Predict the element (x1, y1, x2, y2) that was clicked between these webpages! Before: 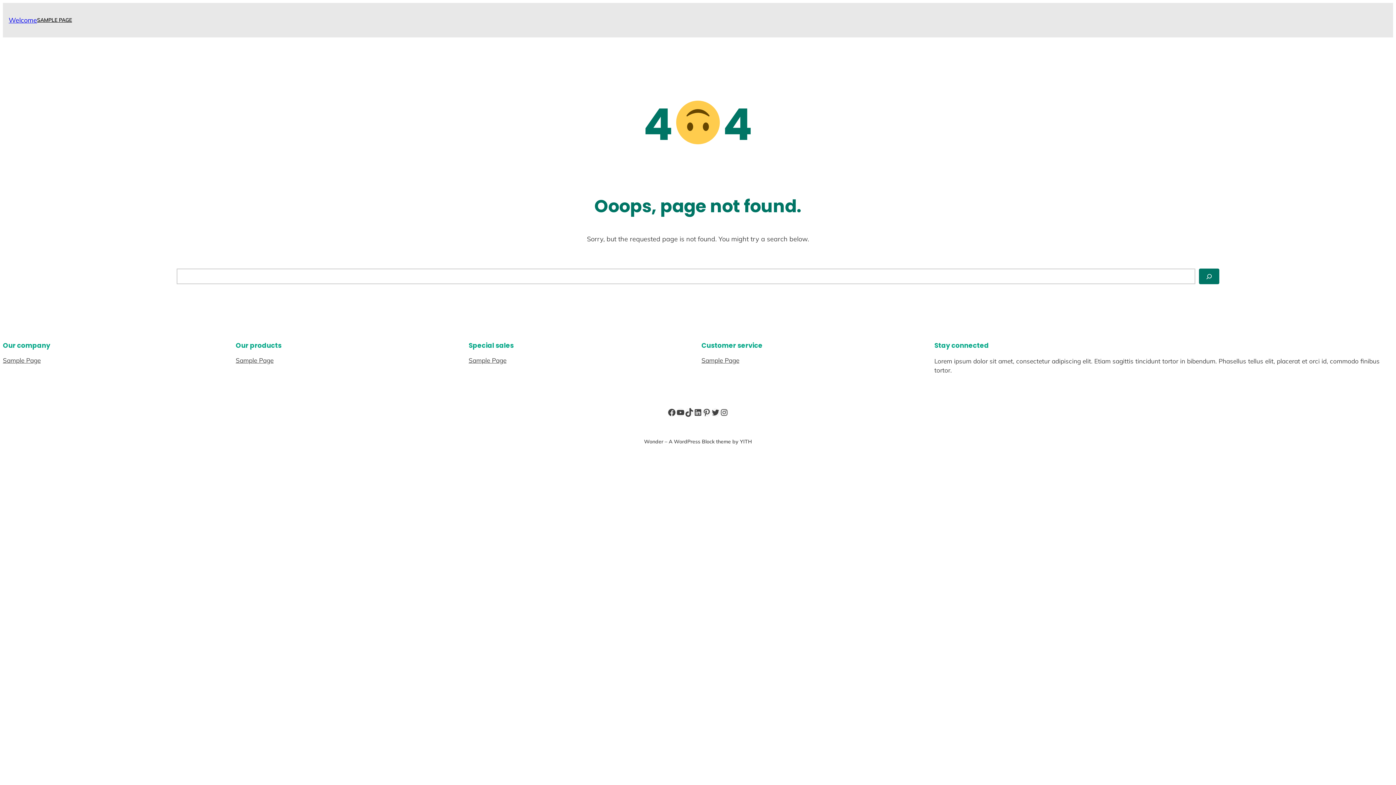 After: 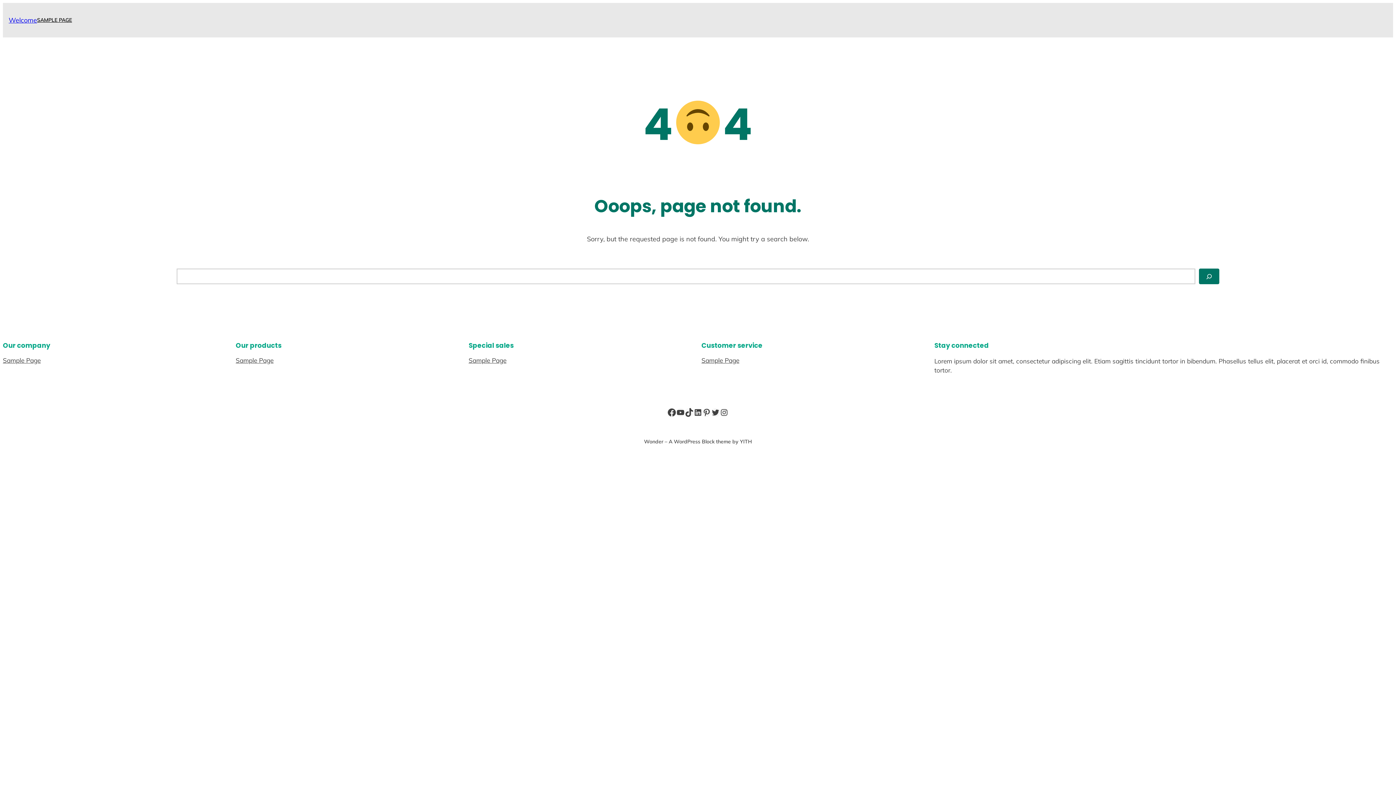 Action: bbox: (667, 408, 676, 416) label: Facebook